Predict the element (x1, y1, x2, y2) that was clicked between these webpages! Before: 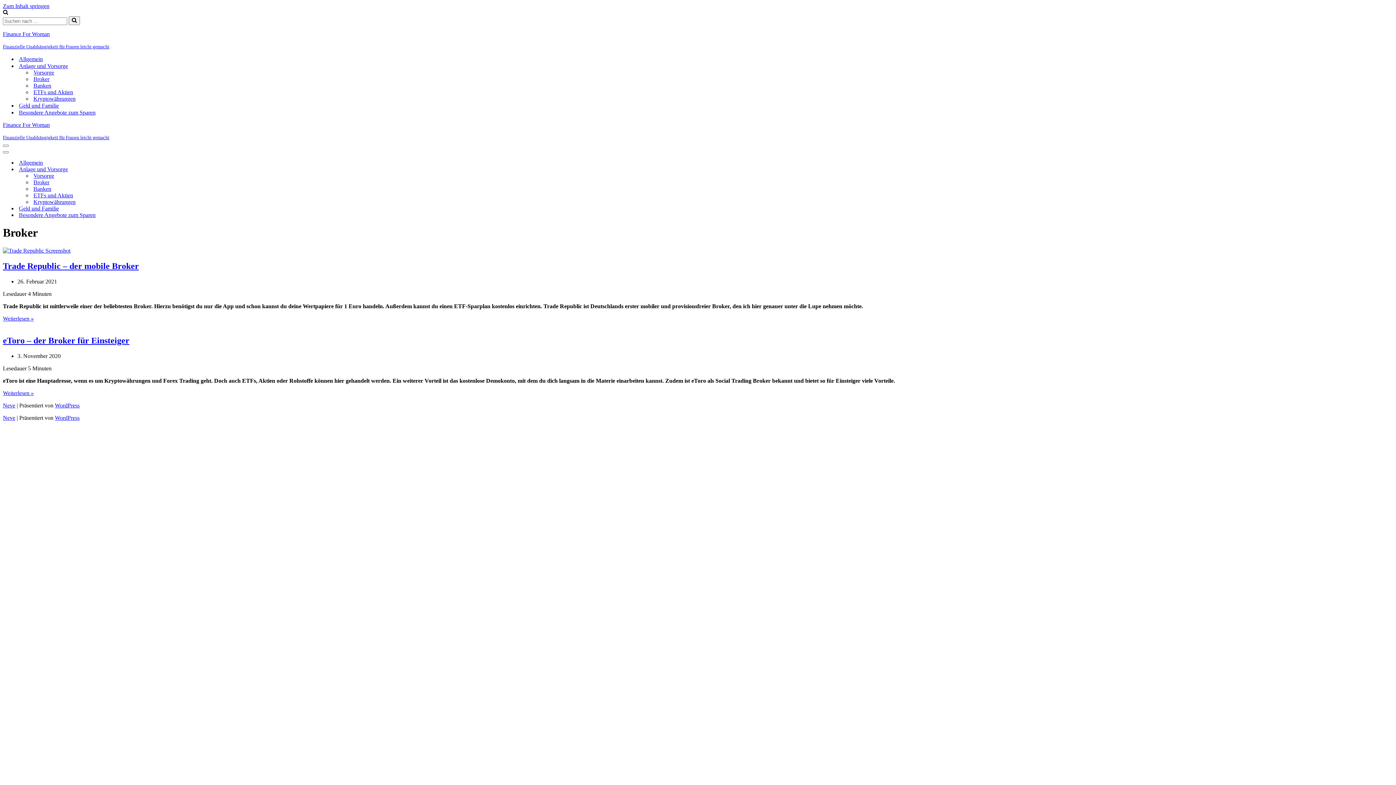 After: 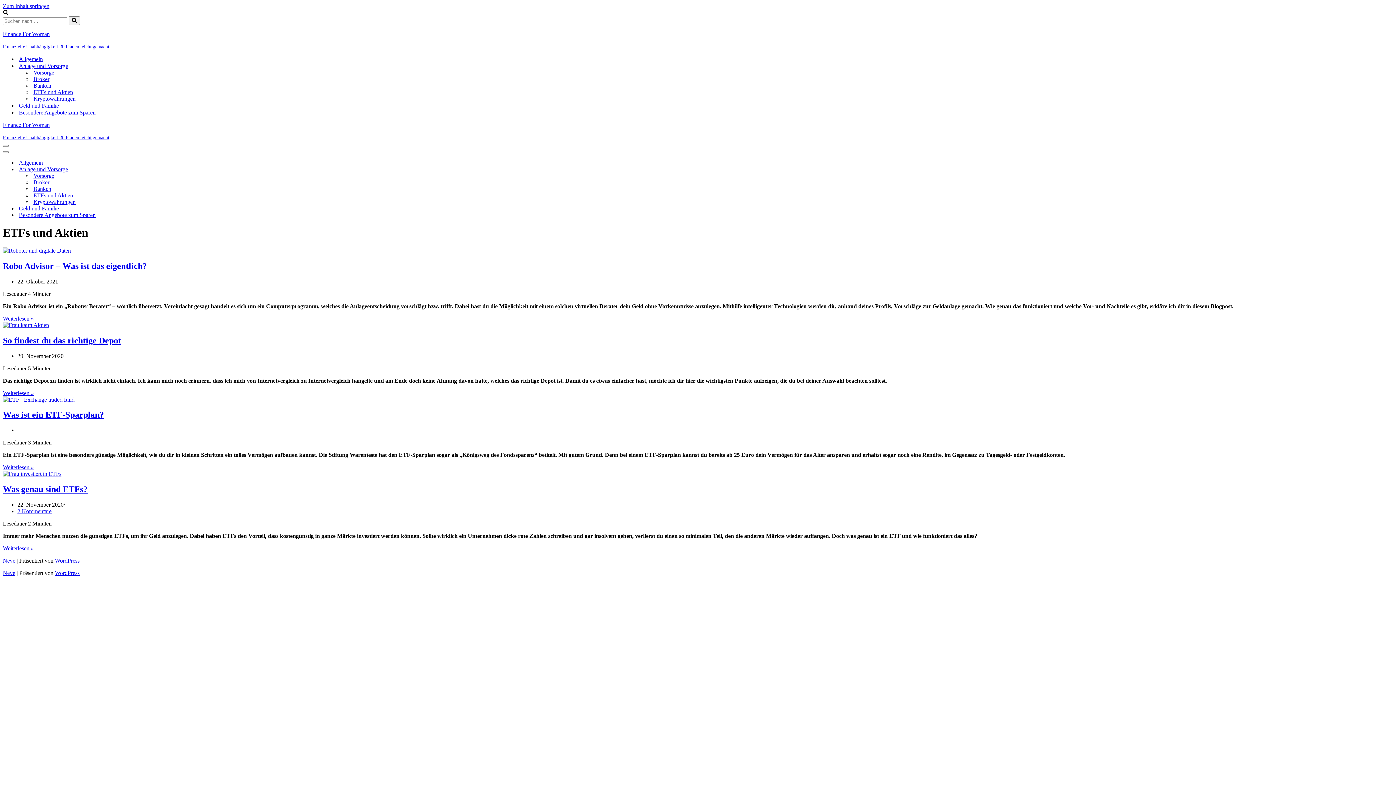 Action: bbox: (33, 192, 132, 198) label: ETFs und Aktien